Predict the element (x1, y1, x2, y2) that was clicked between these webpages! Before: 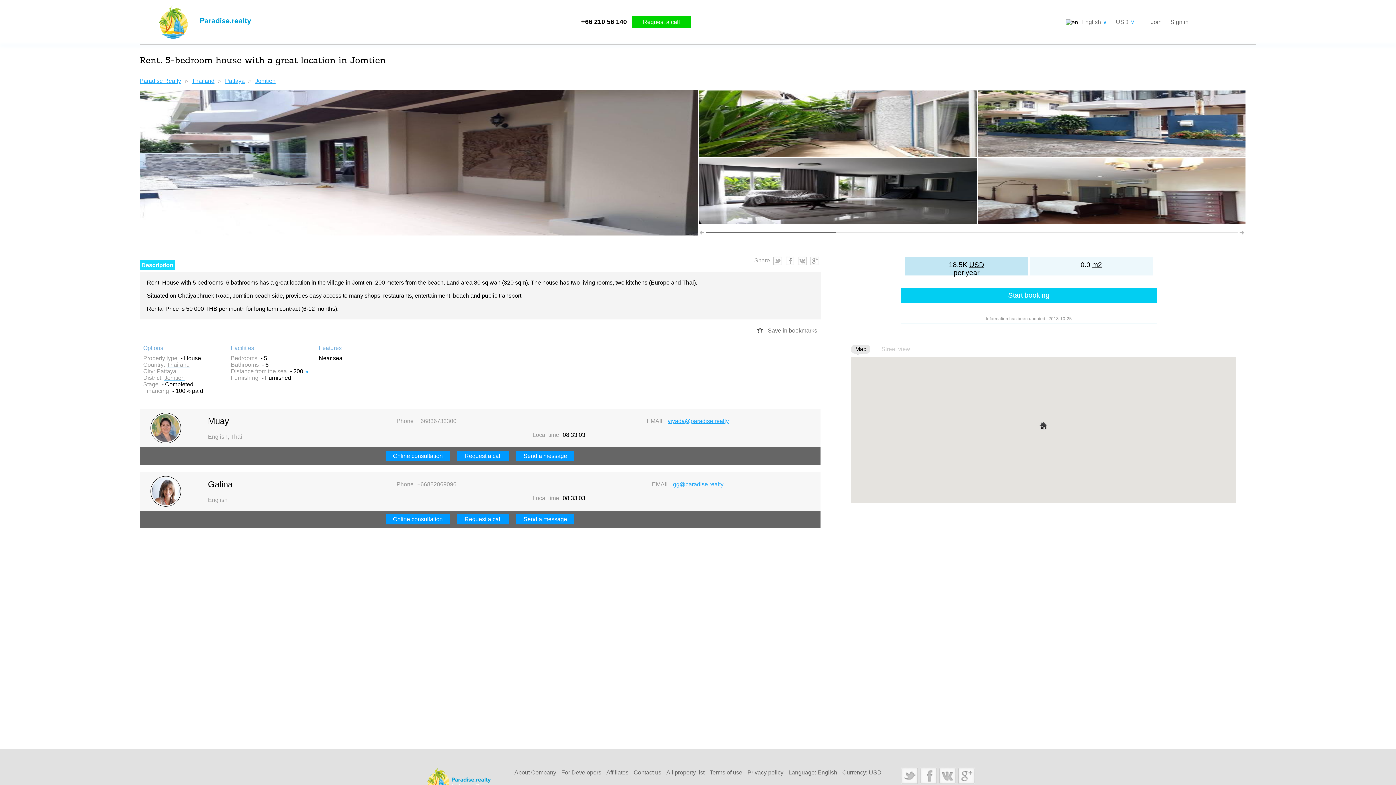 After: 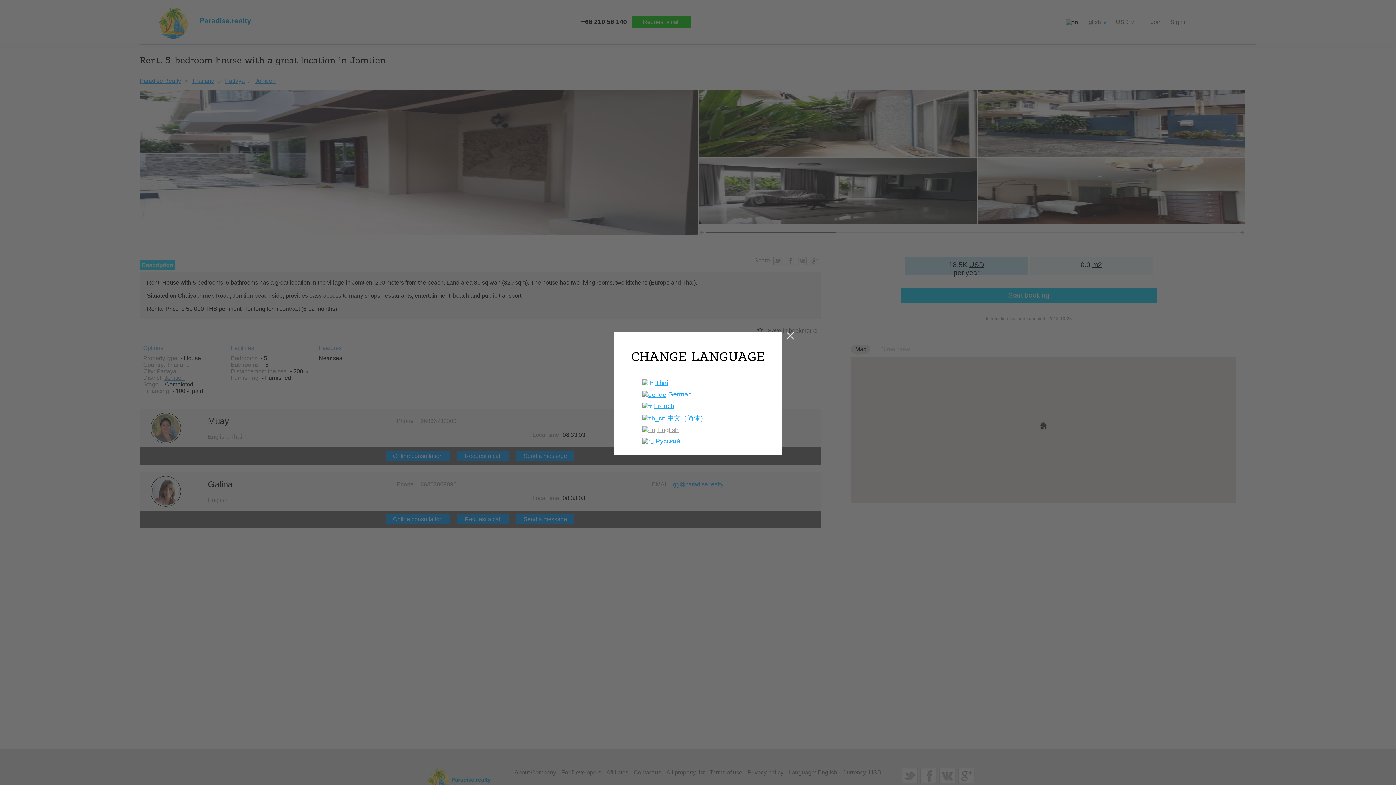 Action: label: English∨ bbox: (1081, 18, 1107, 25)